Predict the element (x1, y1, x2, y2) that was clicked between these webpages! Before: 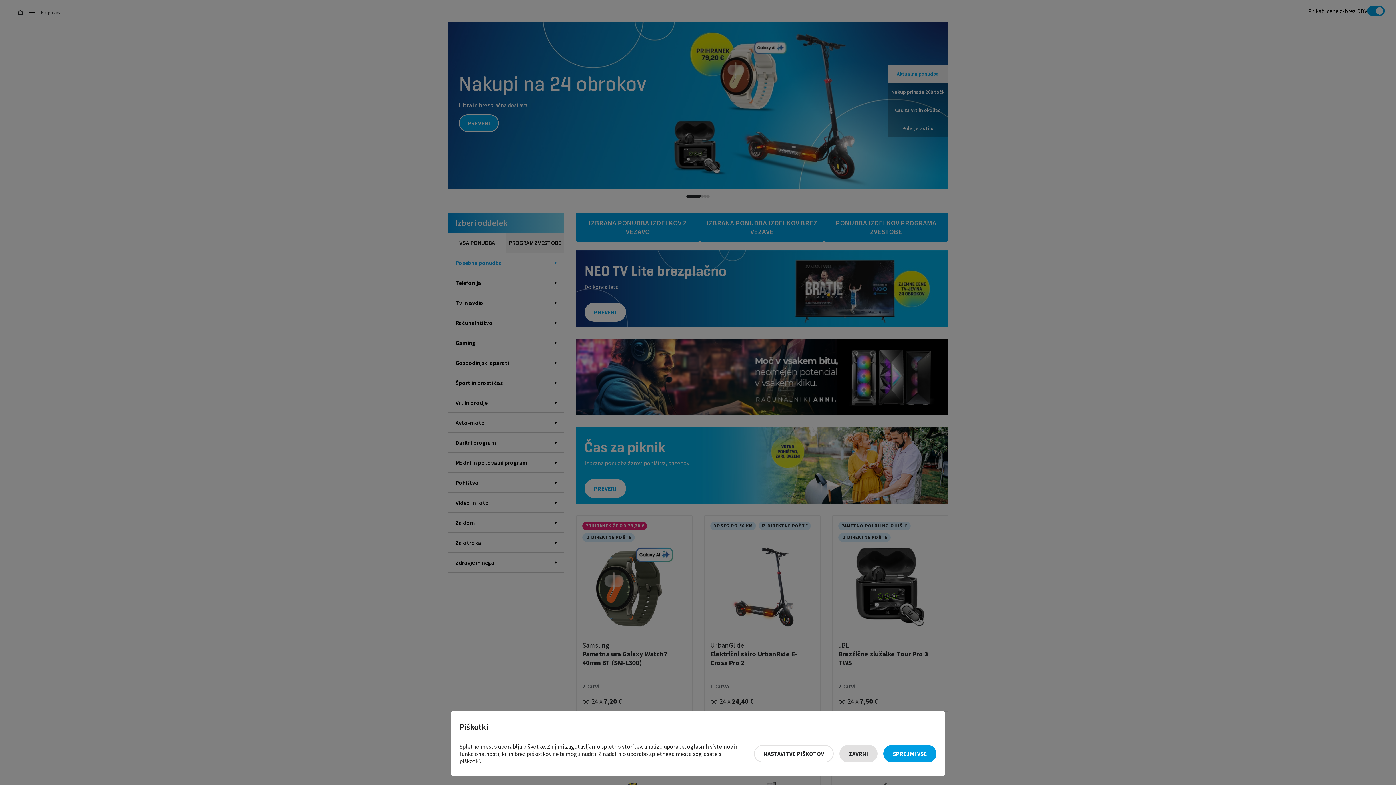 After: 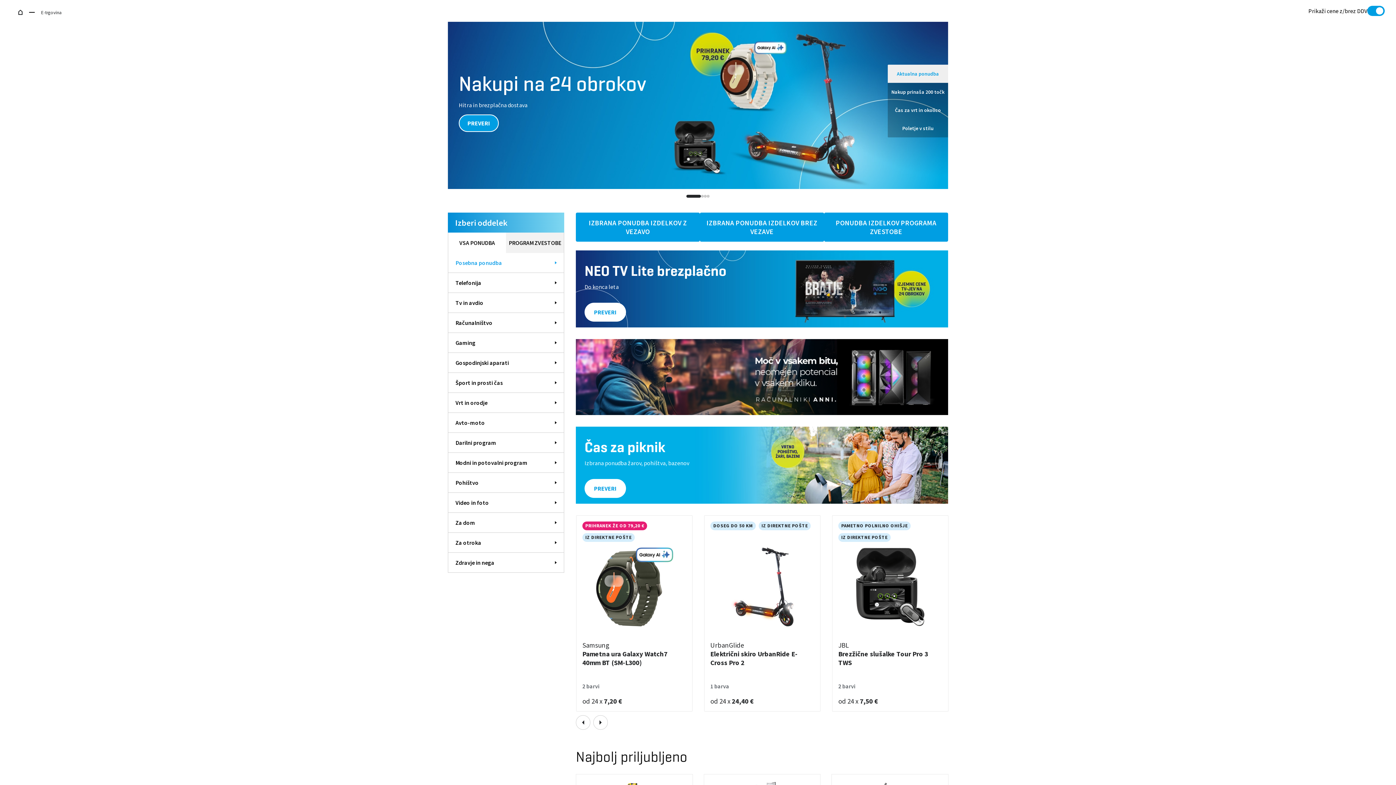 Action: bbox: (839, 745, 877, 762) label: Zavrni